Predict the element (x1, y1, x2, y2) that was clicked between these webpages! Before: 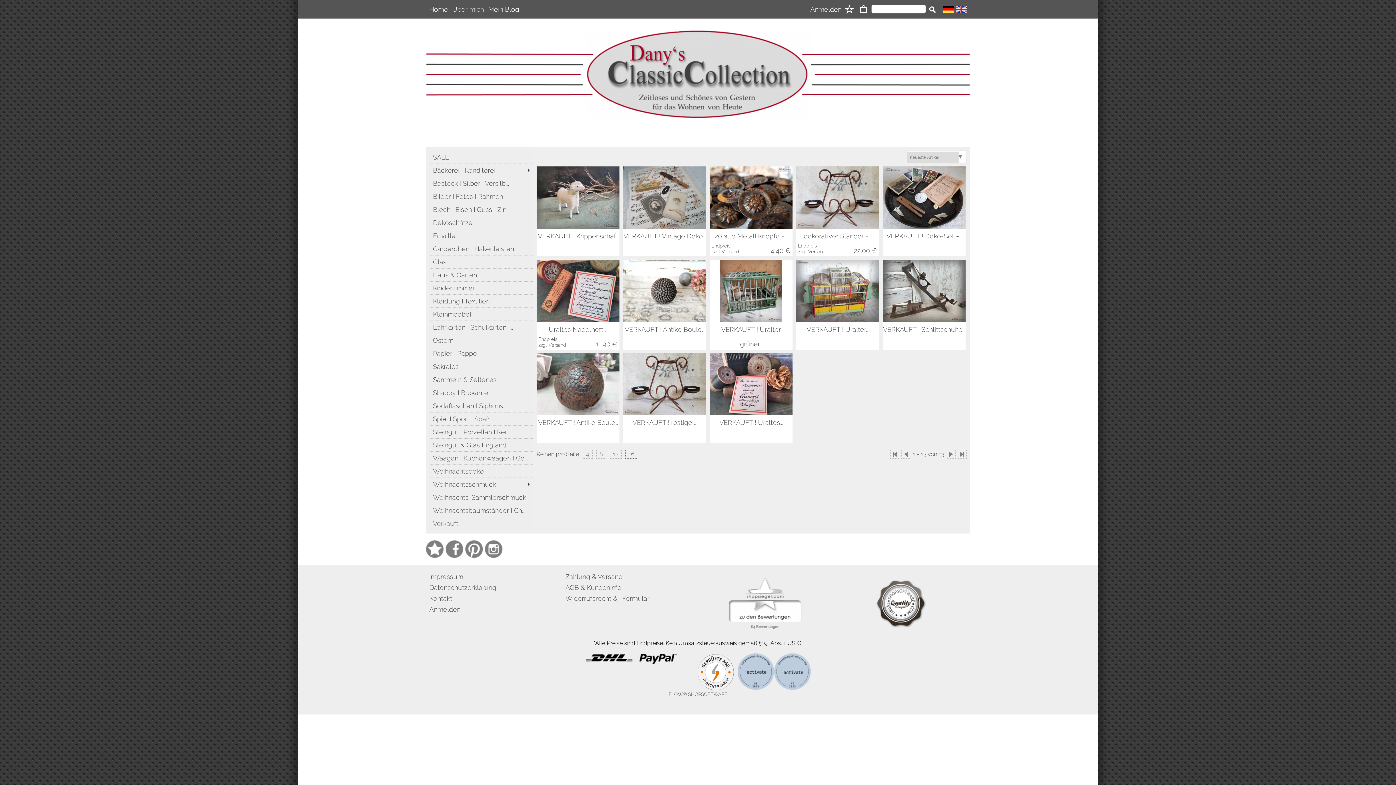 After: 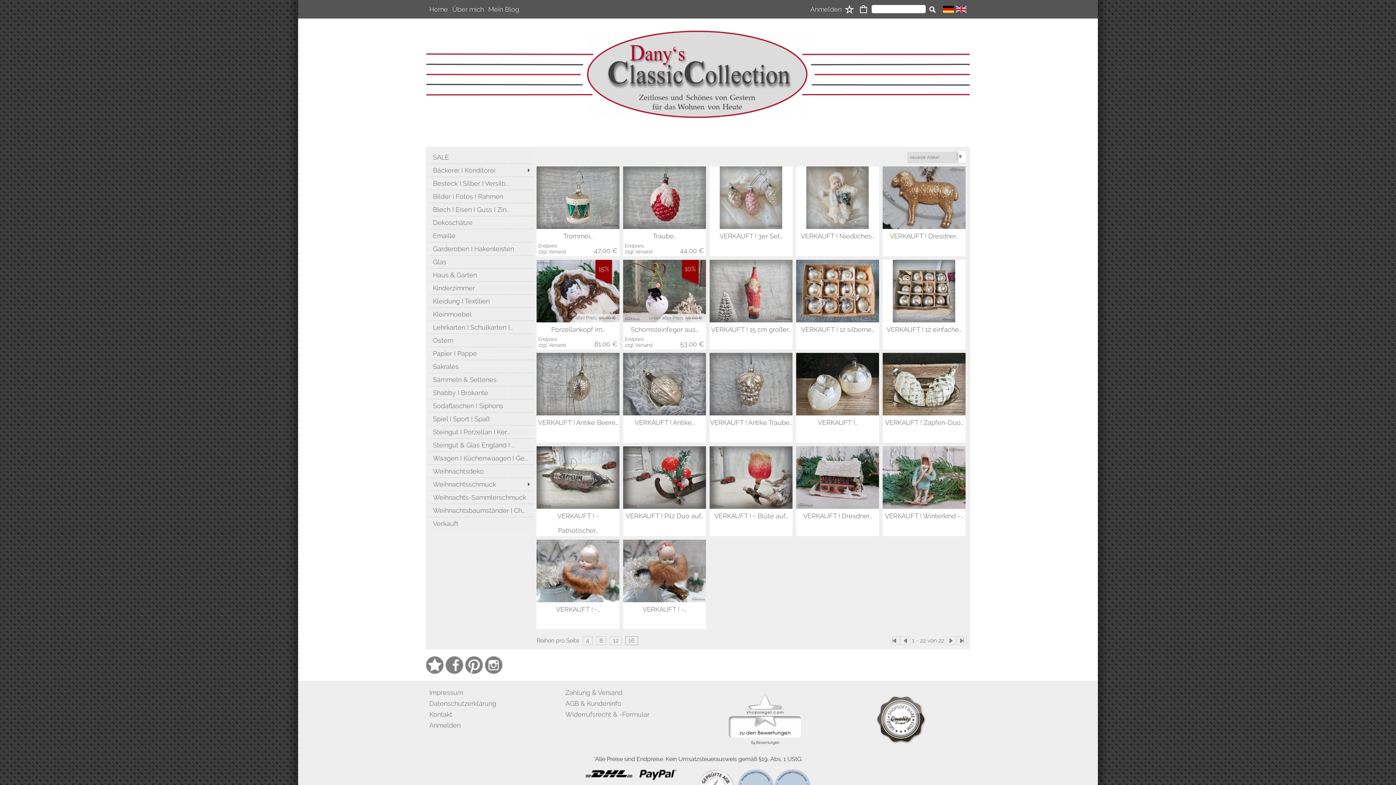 Action: bbox: (429, 490, 533, 504)